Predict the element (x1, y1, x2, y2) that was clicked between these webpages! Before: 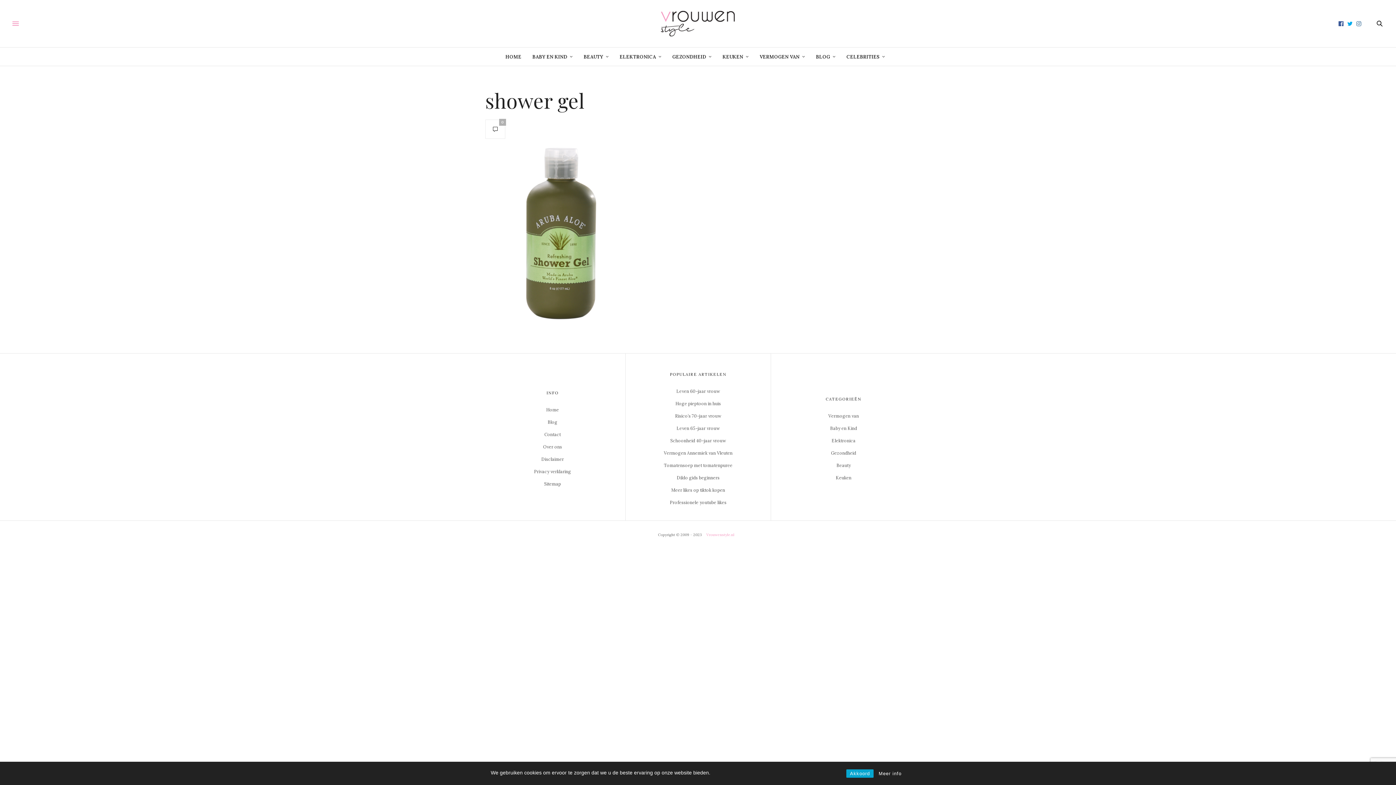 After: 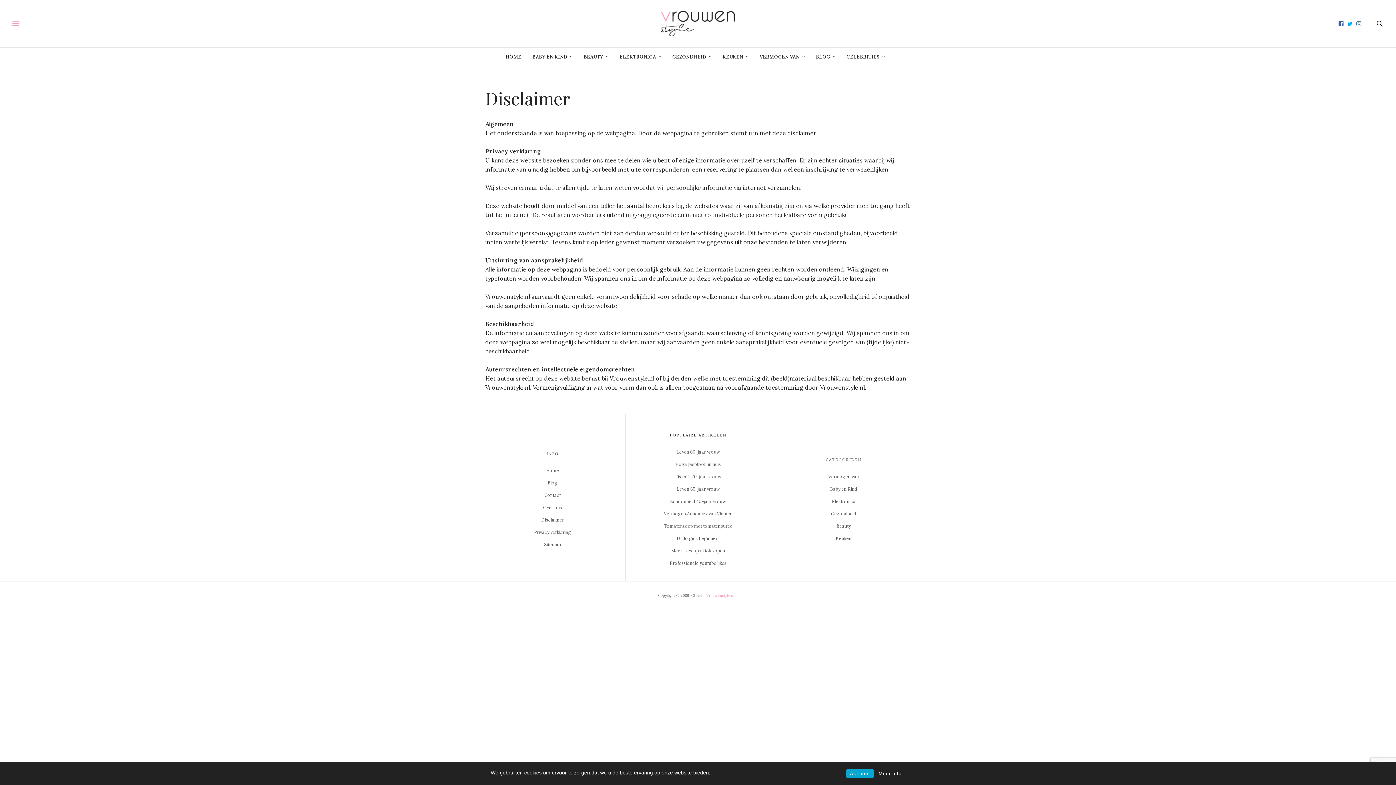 Action: bbox: (541, 456, 563, 462) label: Disclaimer